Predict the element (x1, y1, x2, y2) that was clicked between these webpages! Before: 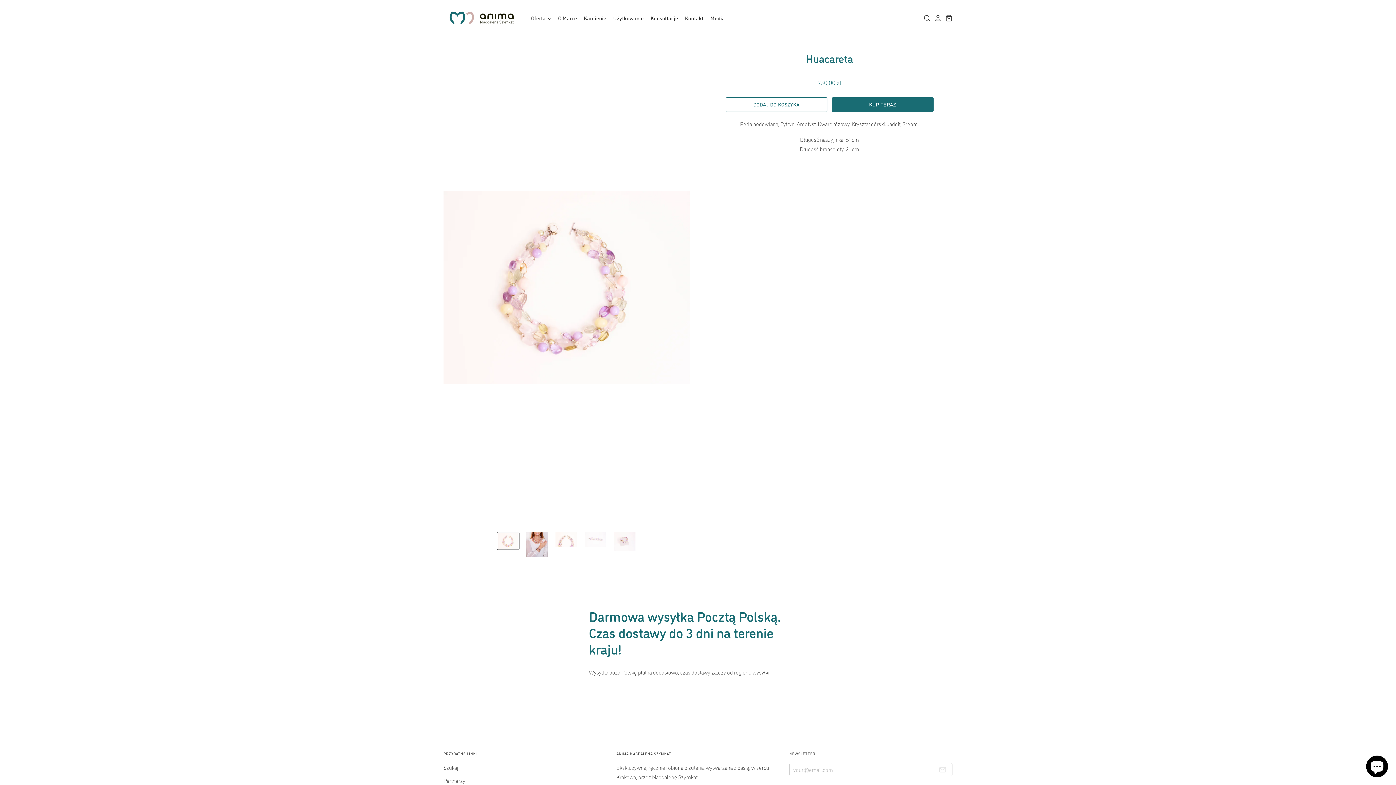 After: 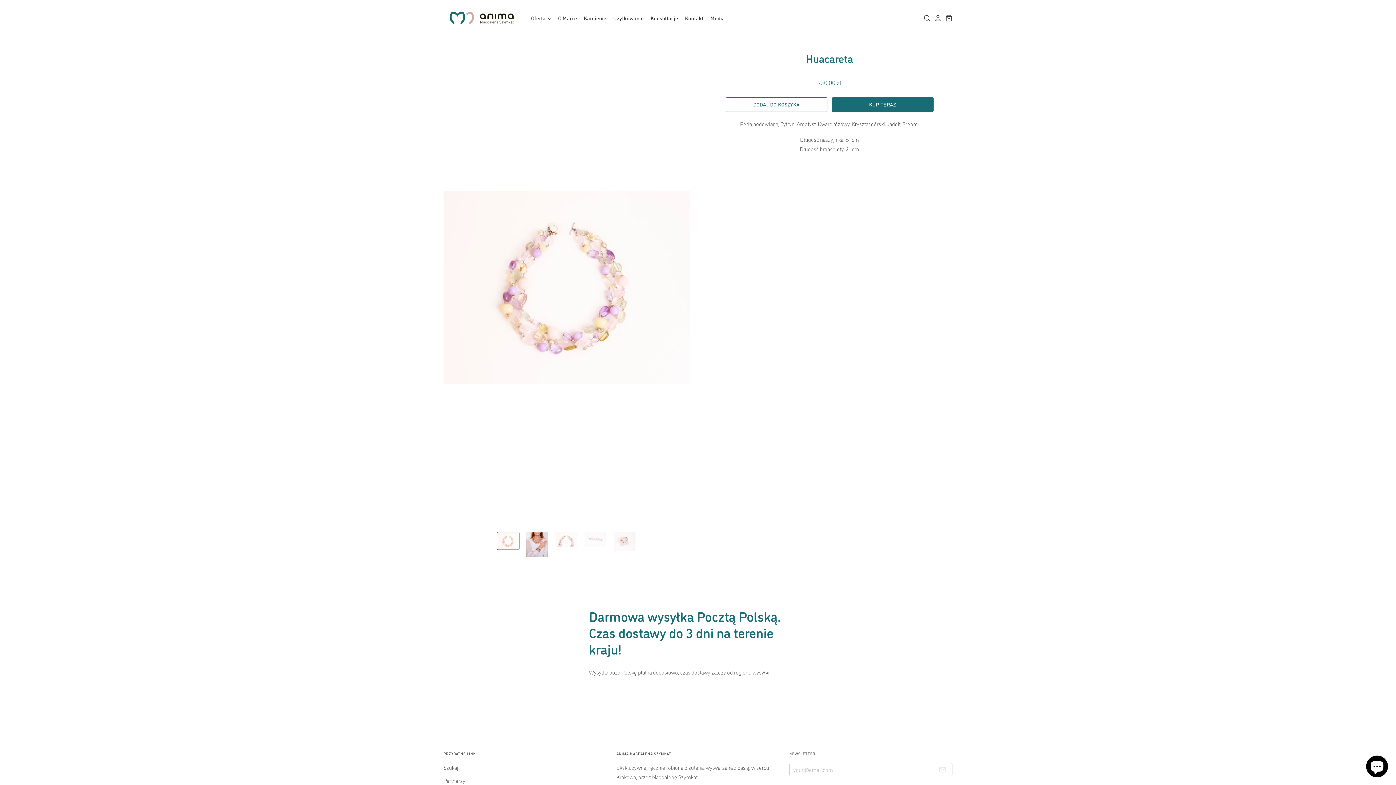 Action: bbox: (497, 532, 519, 549) label: Huacareta miniatura